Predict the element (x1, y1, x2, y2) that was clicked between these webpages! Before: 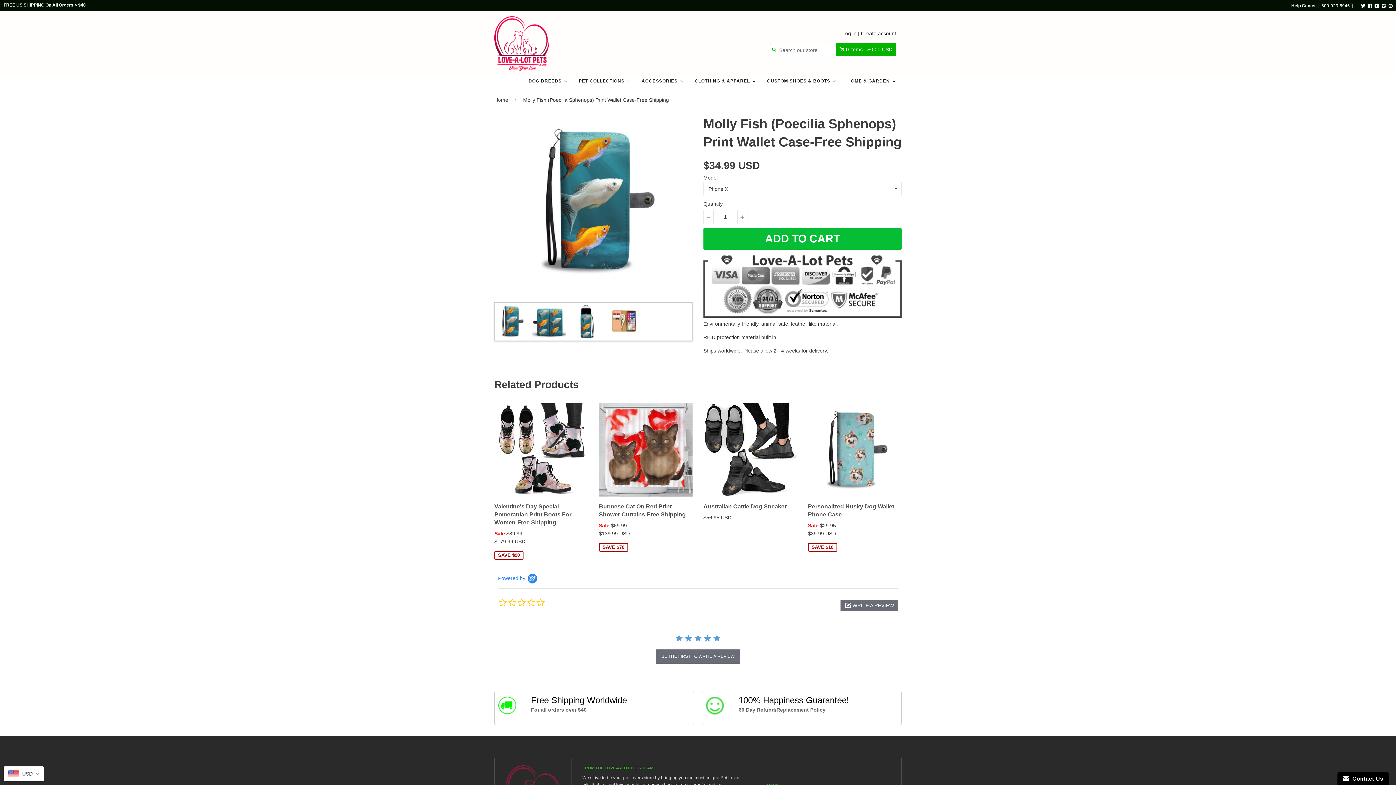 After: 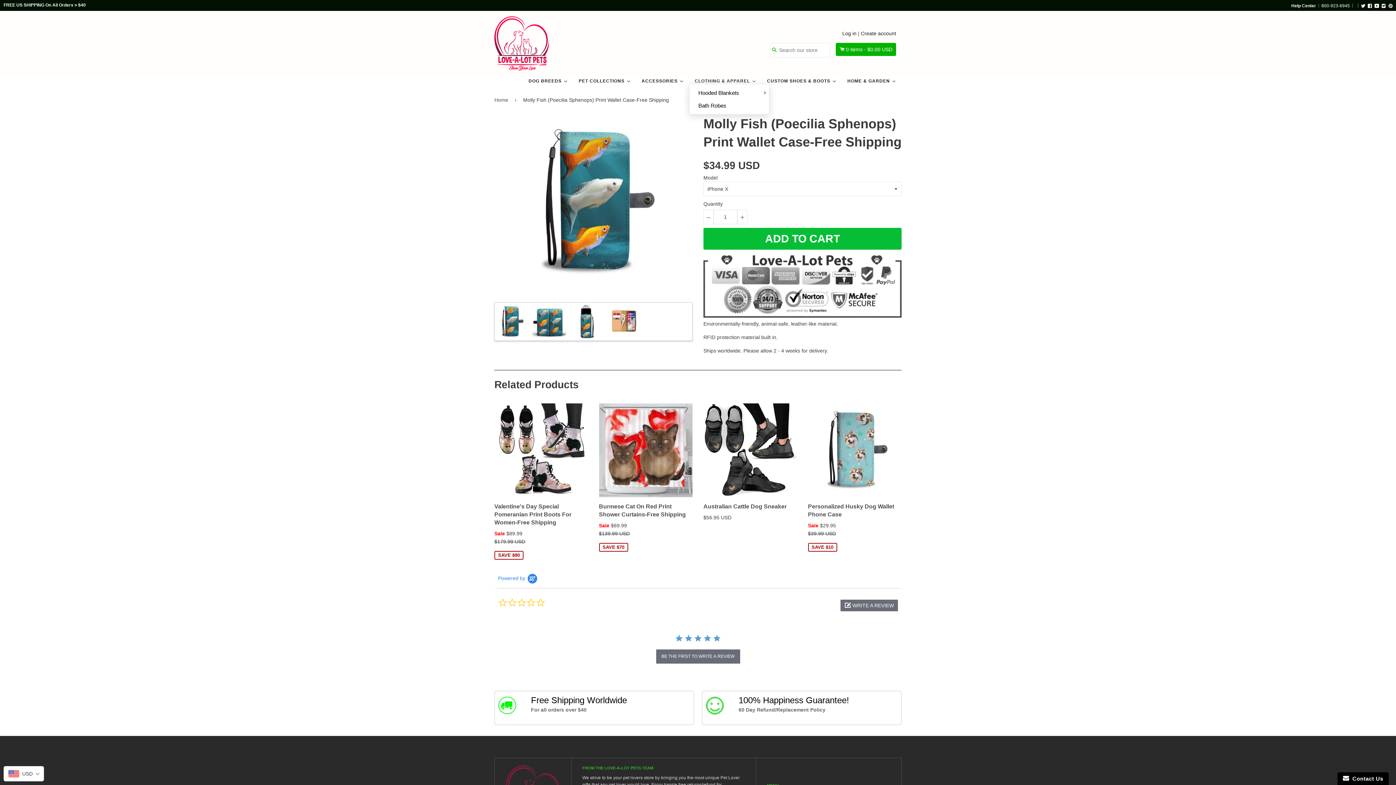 Action: label: CLOTHING & APPAREL bbox: (689, 78, 761, 84)